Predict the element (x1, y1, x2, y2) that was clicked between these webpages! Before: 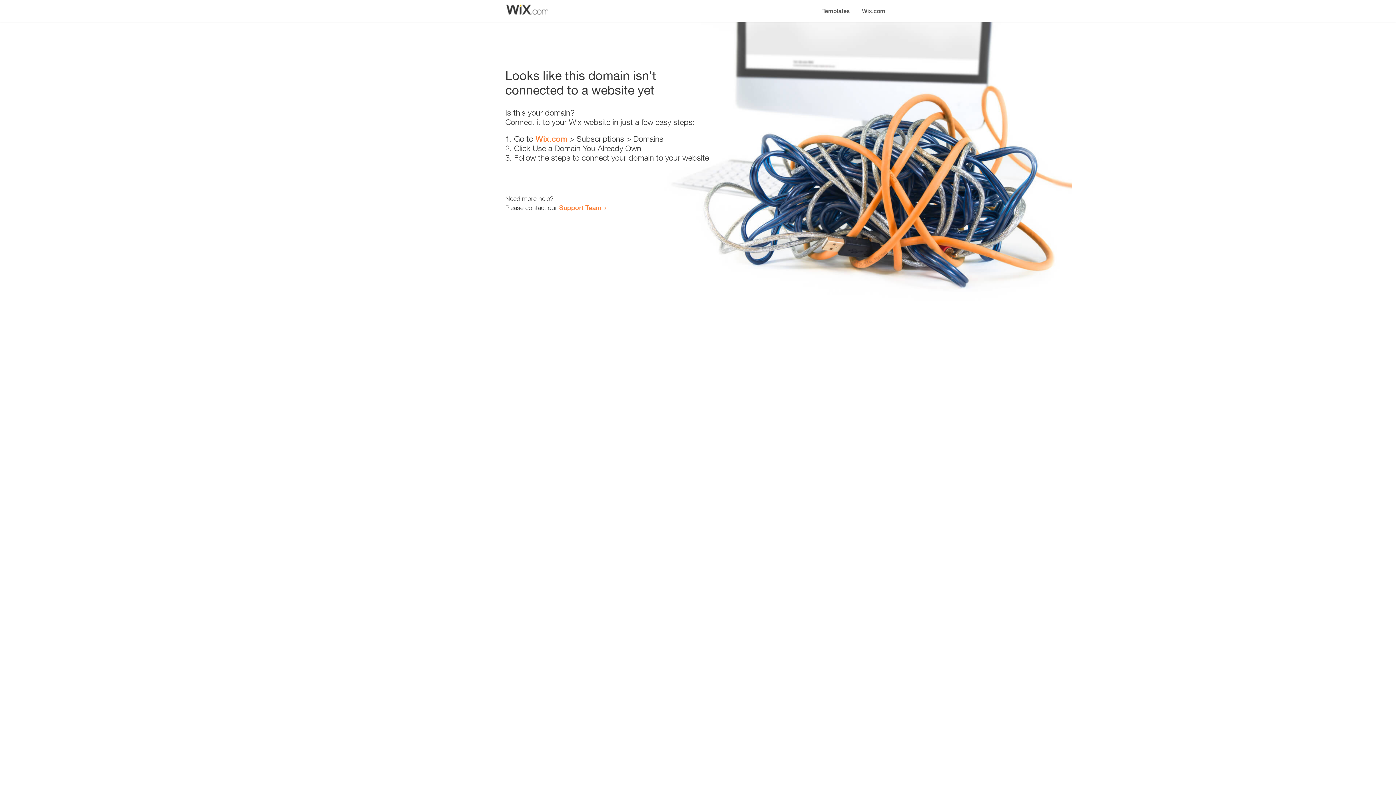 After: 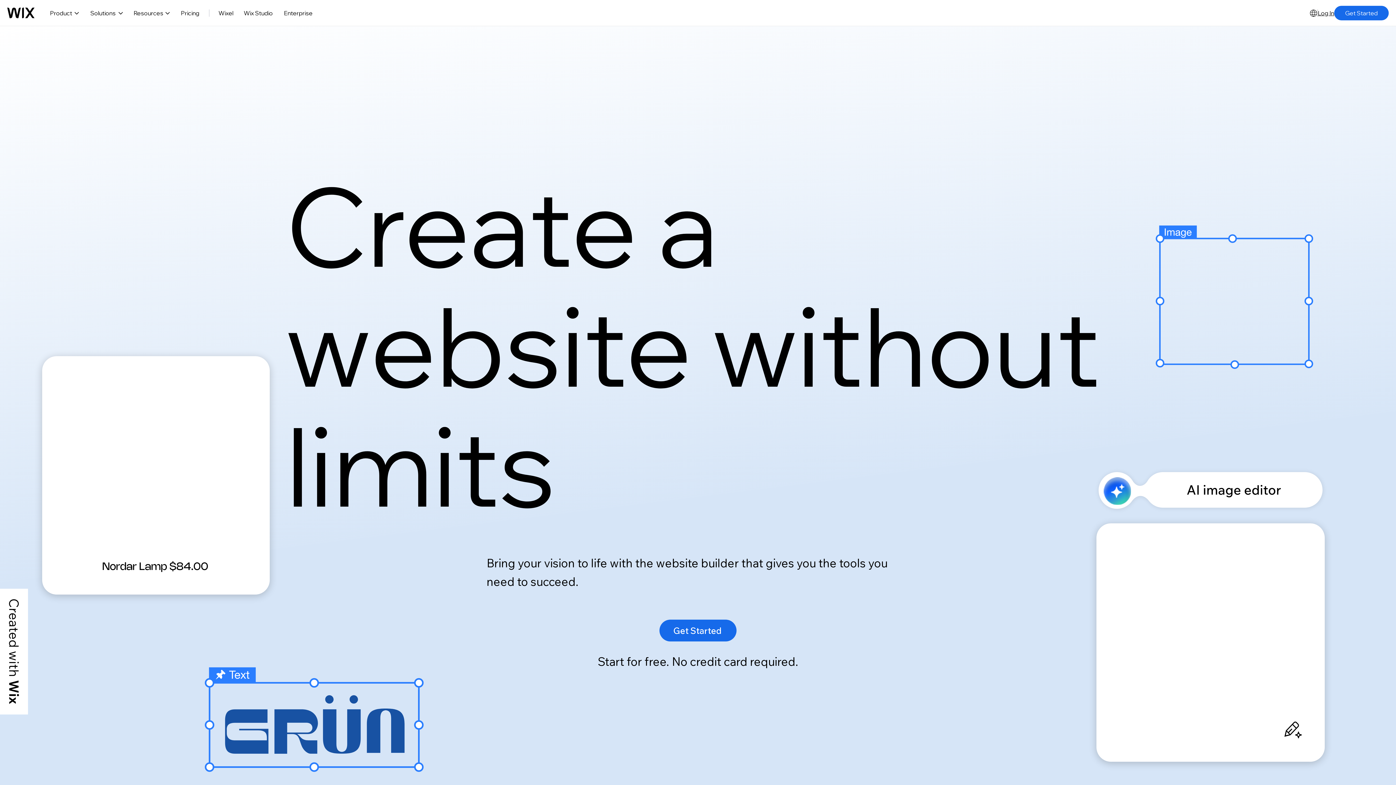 Action: bbox: (856, 0, 890, 14) label: Wix.com